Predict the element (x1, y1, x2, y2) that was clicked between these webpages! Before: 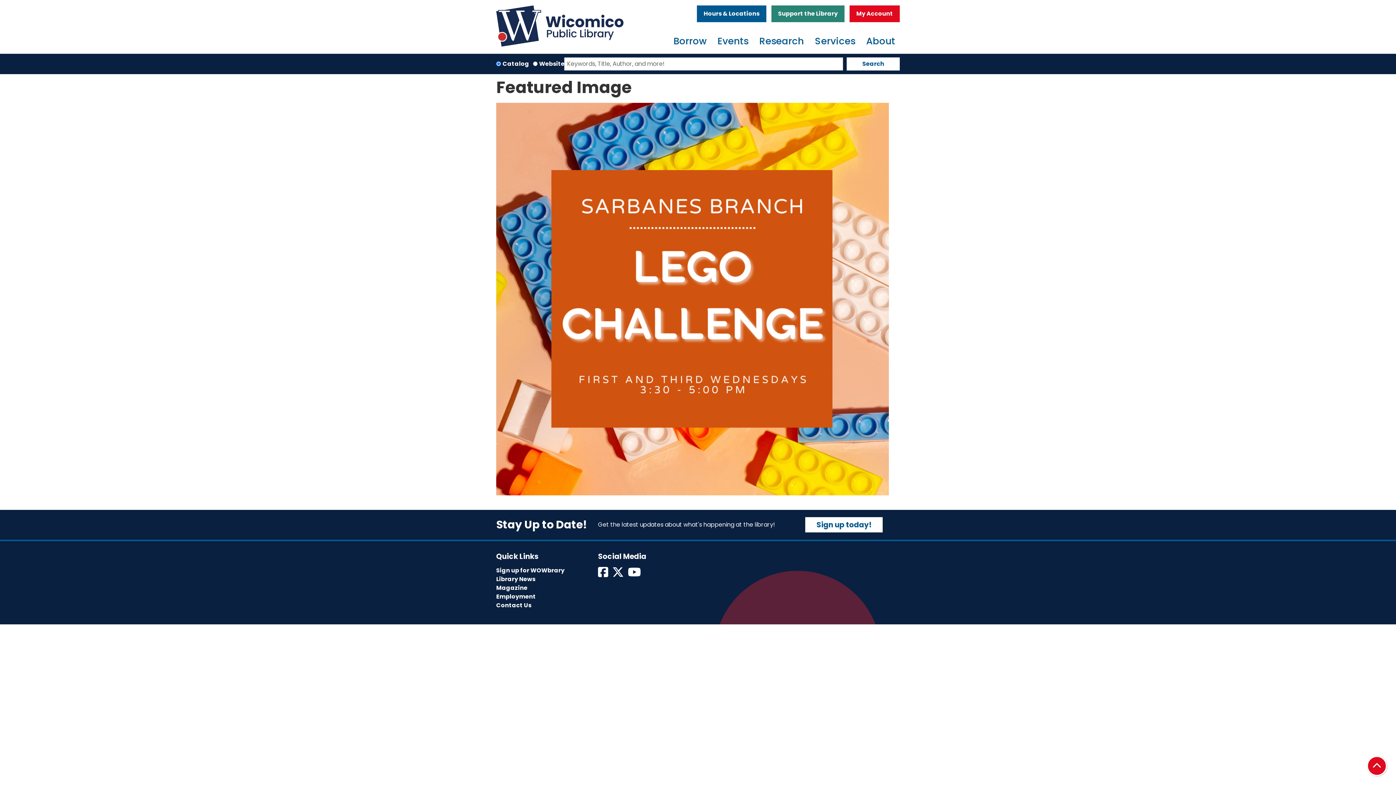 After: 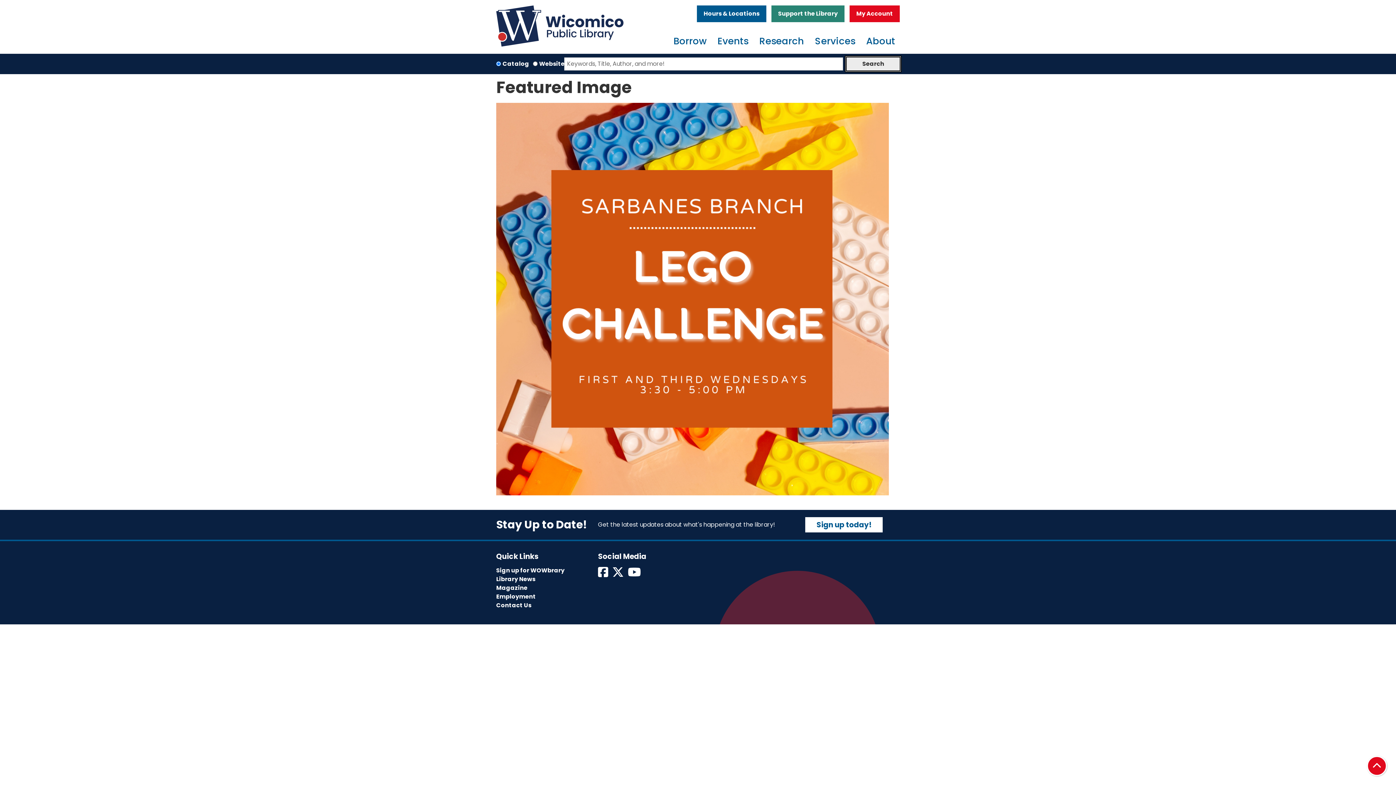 Action: label: Search bbox: (847, 57, 899, 70)